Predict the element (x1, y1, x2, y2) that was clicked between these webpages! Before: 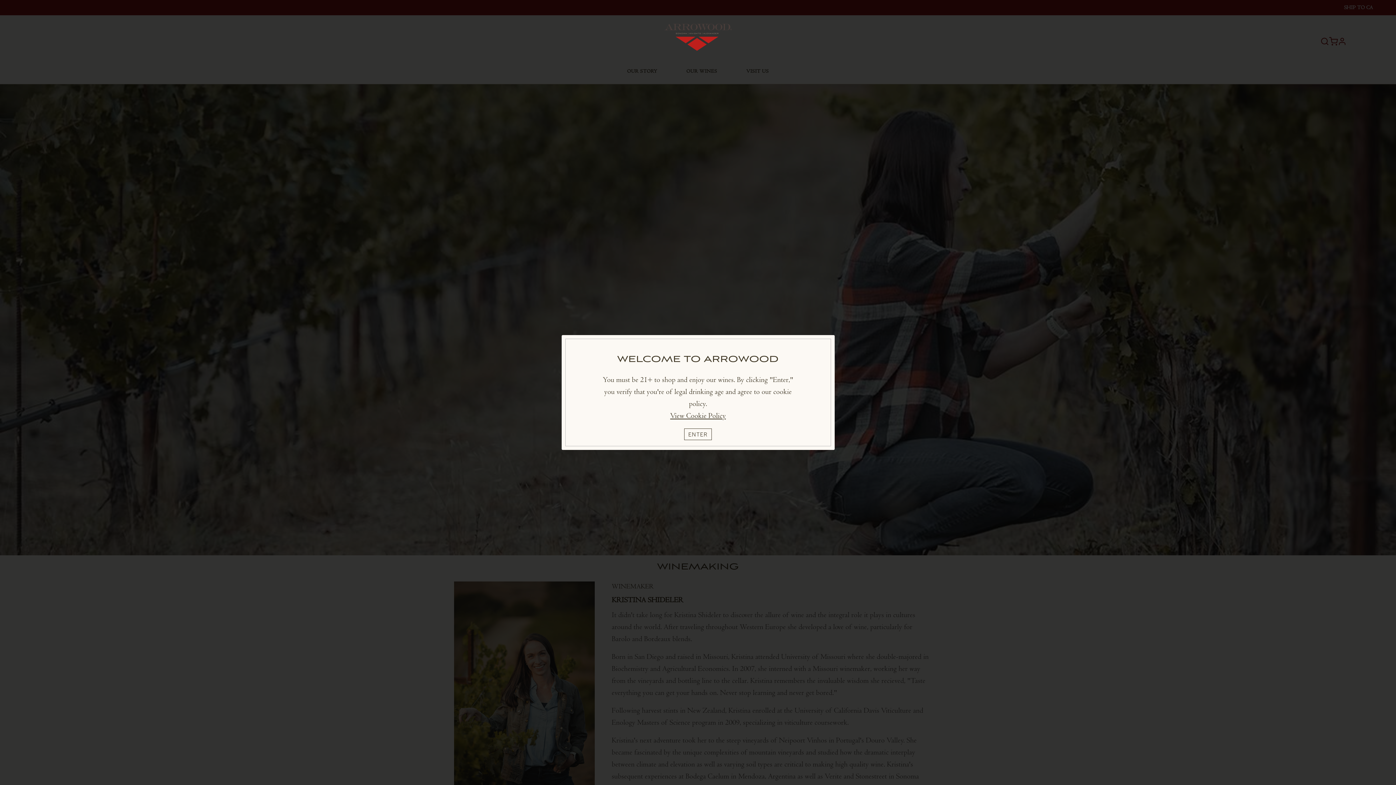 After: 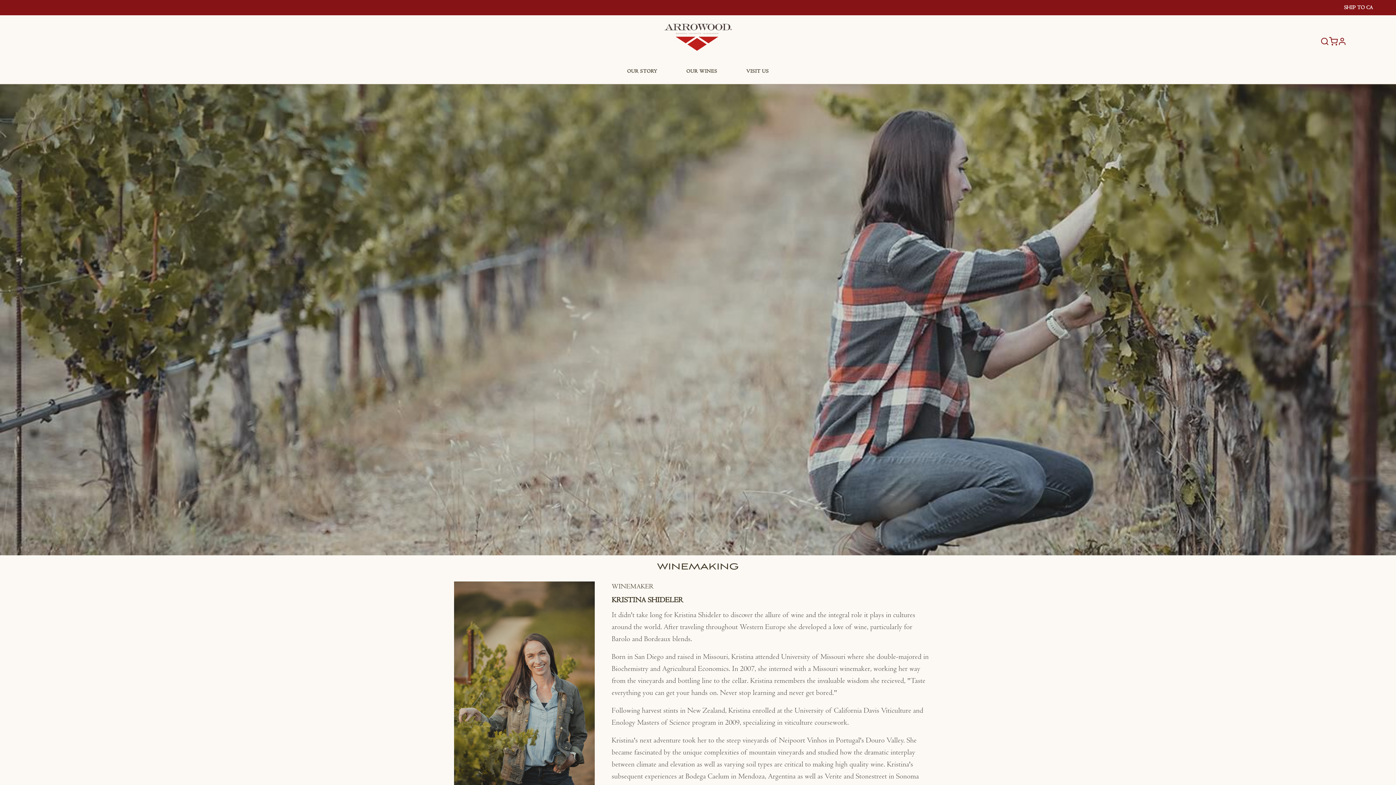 Action: label: ENTER bbox: (684, 428, 712, 440)